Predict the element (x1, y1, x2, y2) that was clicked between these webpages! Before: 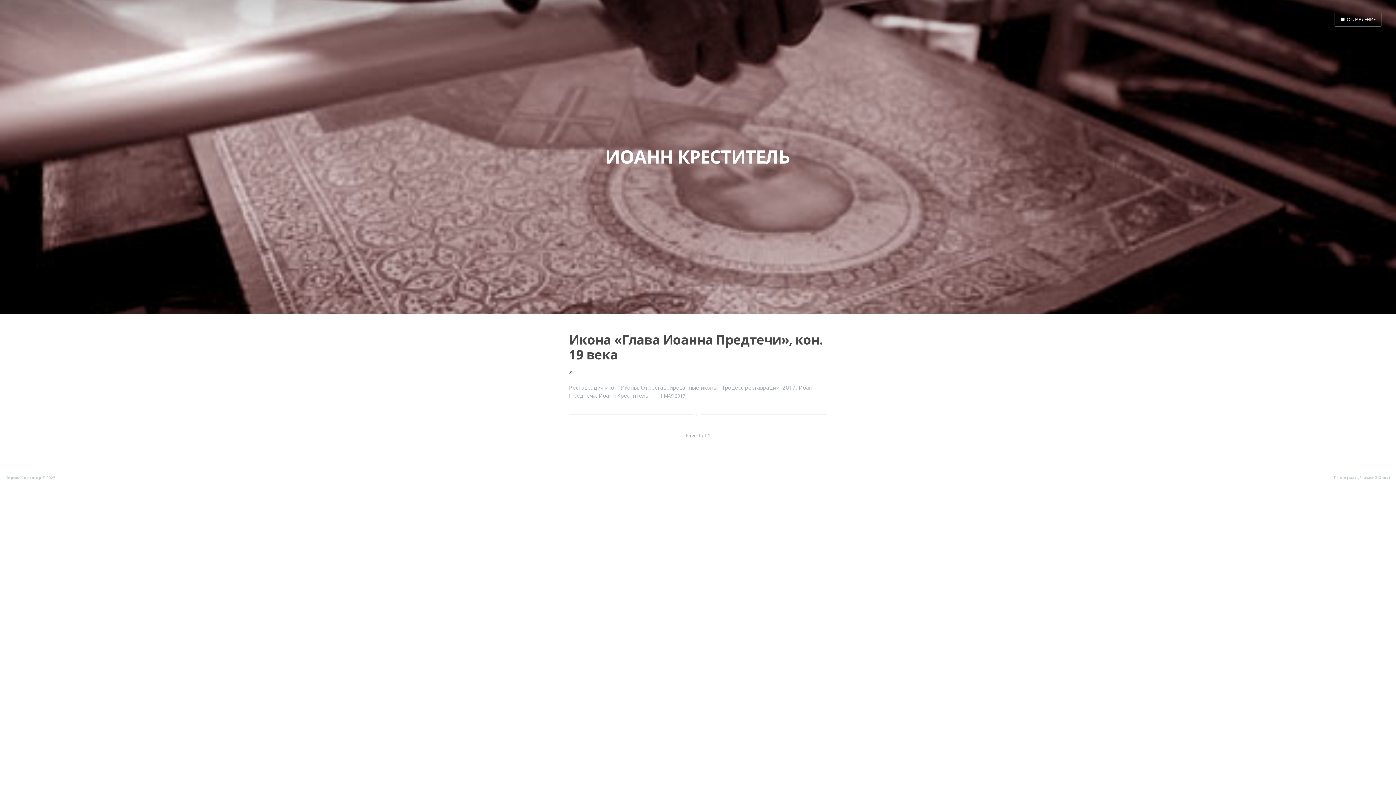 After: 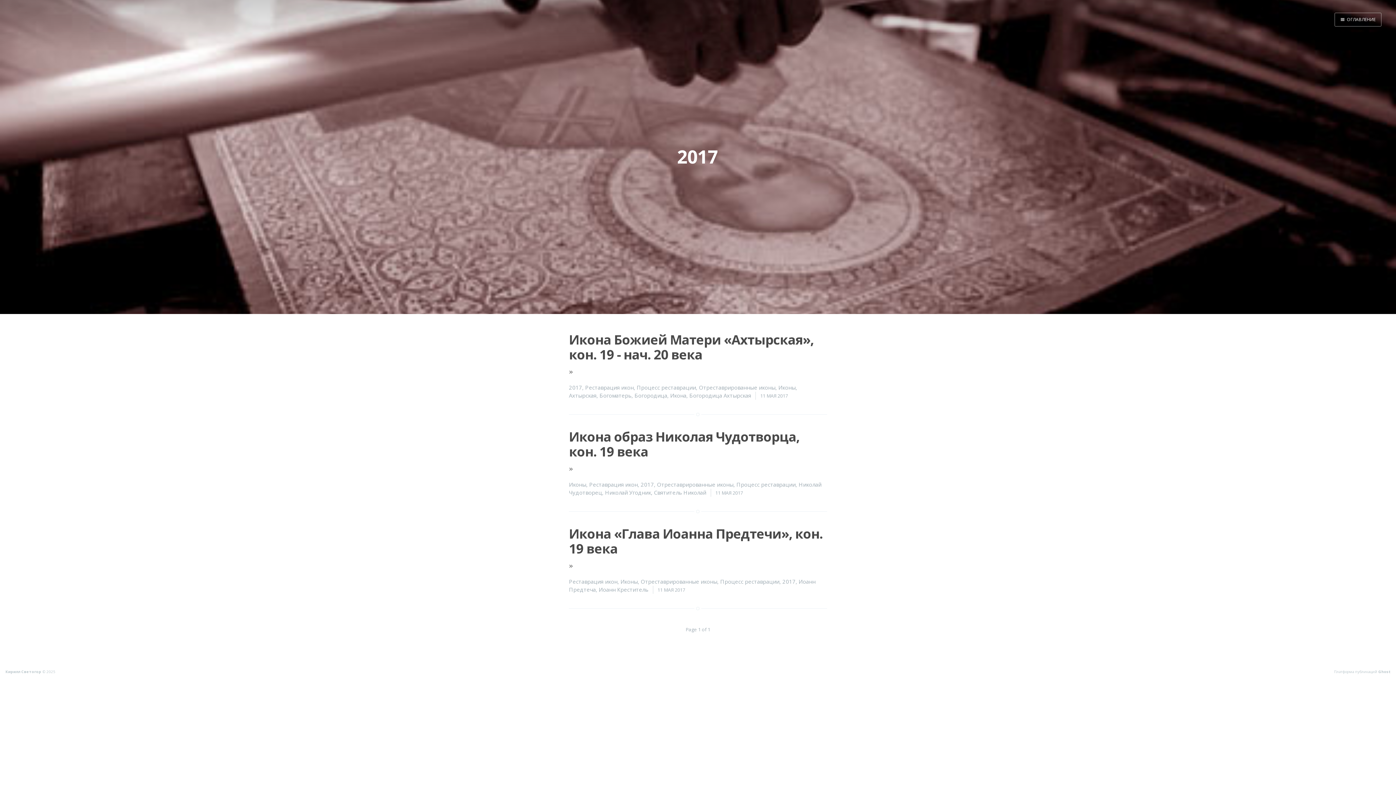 Action: bbox: (782, 383, 795, 391) label: 2017